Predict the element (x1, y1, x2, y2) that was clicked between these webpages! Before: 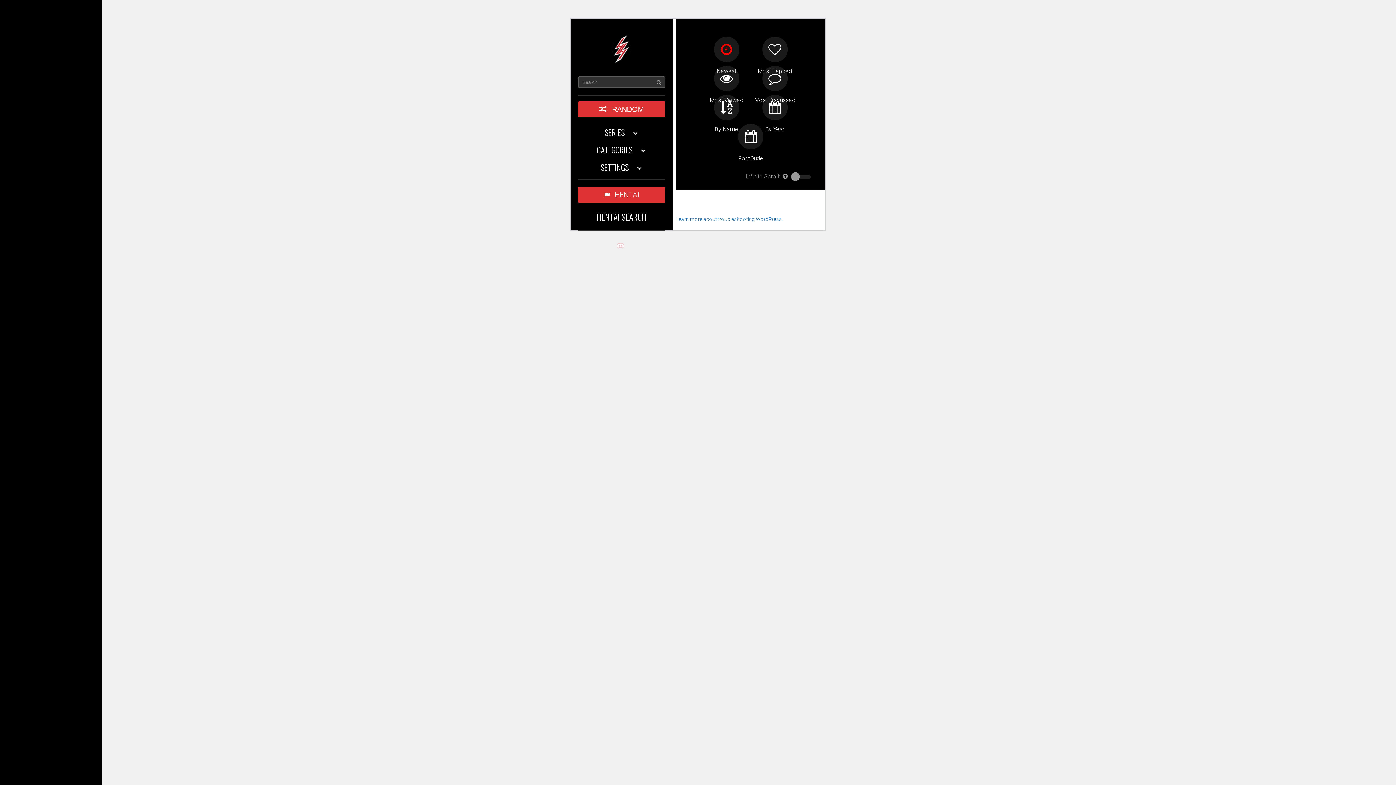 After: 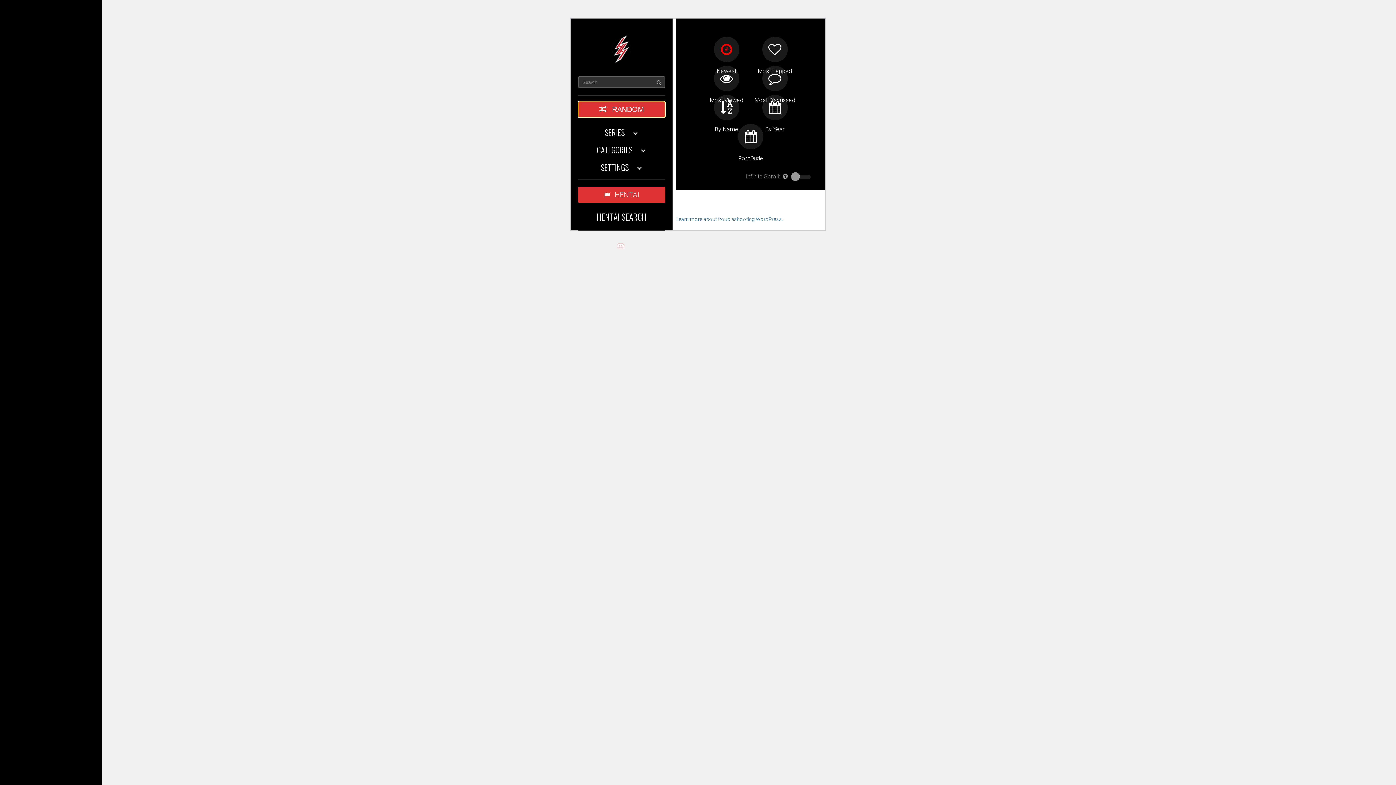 Action: label: RANDOM bbox: (578, 101, 665, 117)